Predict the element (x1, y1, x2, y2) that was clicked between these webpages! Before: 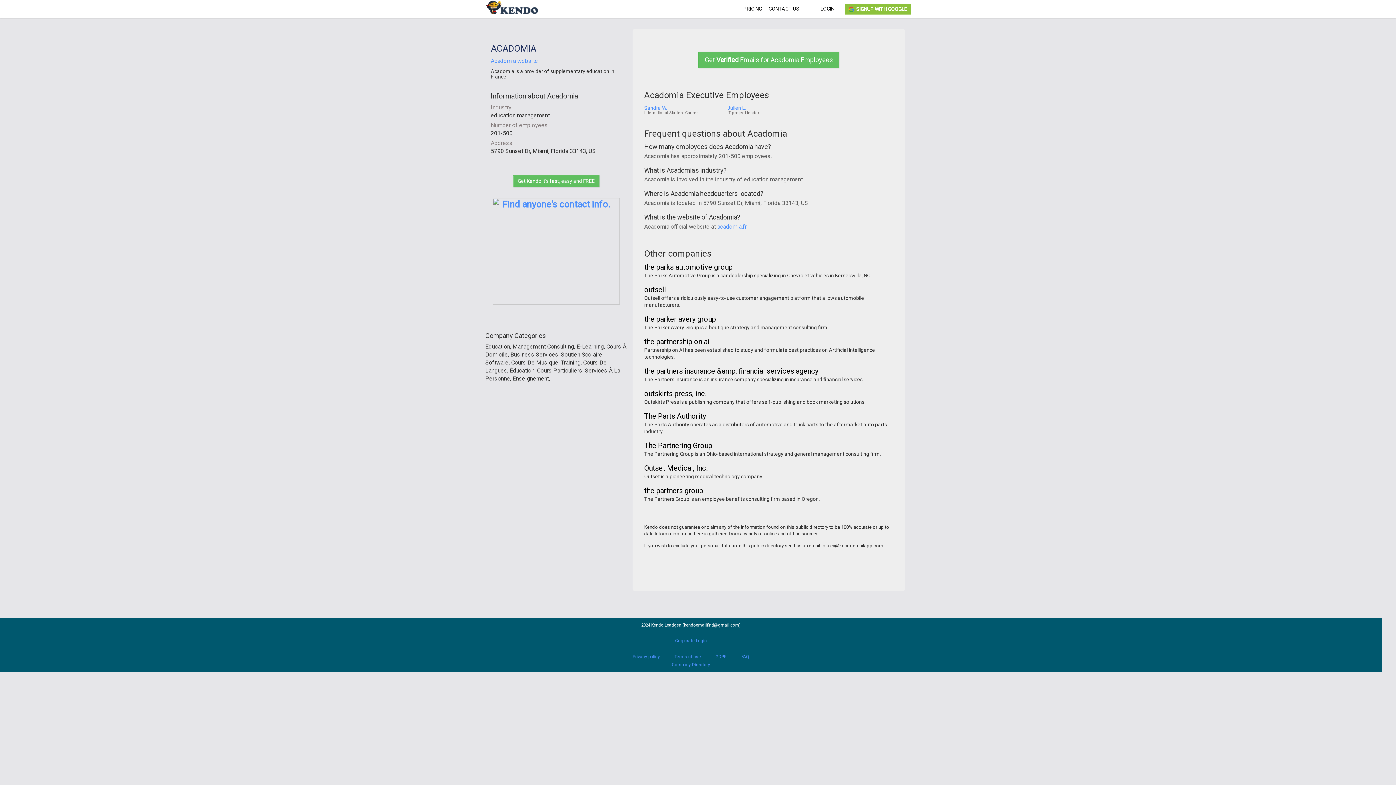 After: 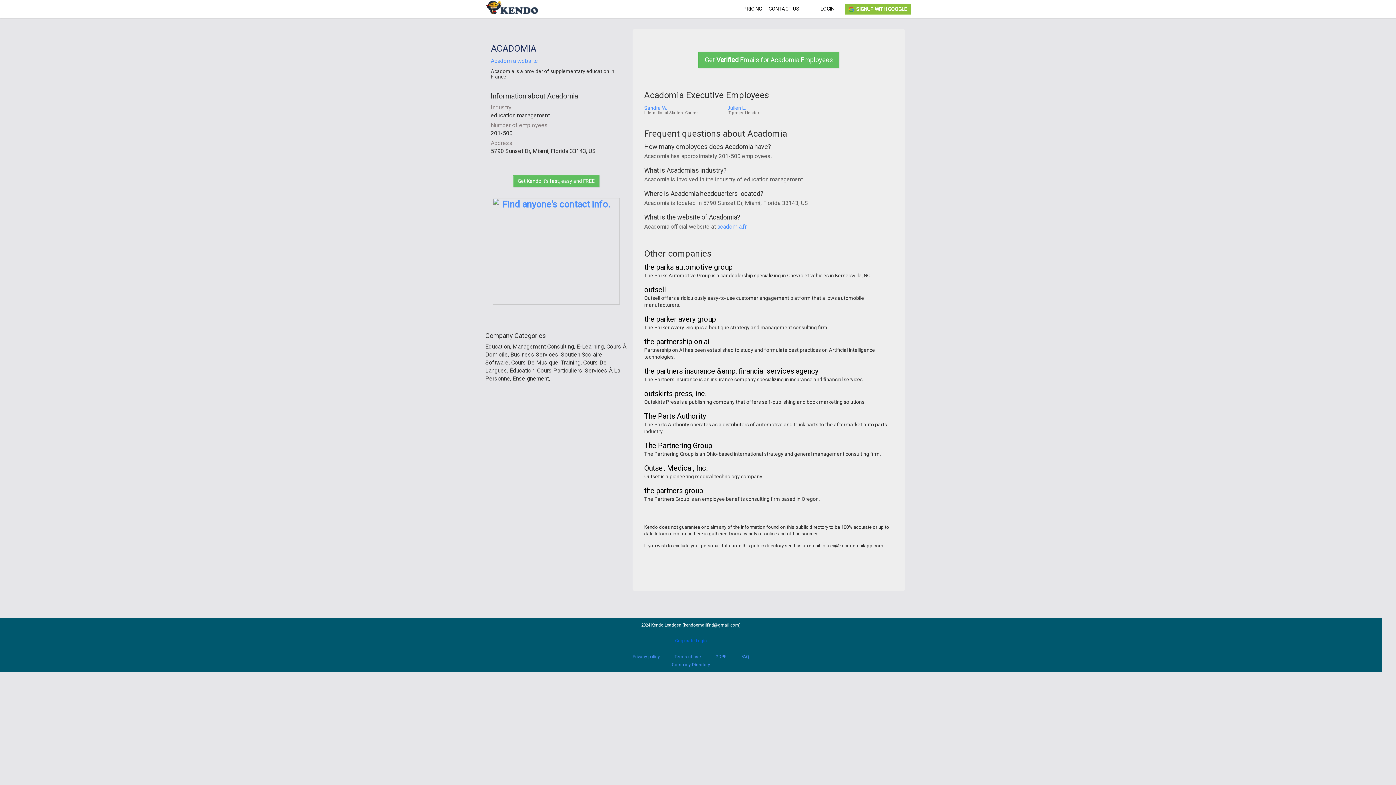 Action: label: Corporate Login bbox: (675, 638, 707, 643)